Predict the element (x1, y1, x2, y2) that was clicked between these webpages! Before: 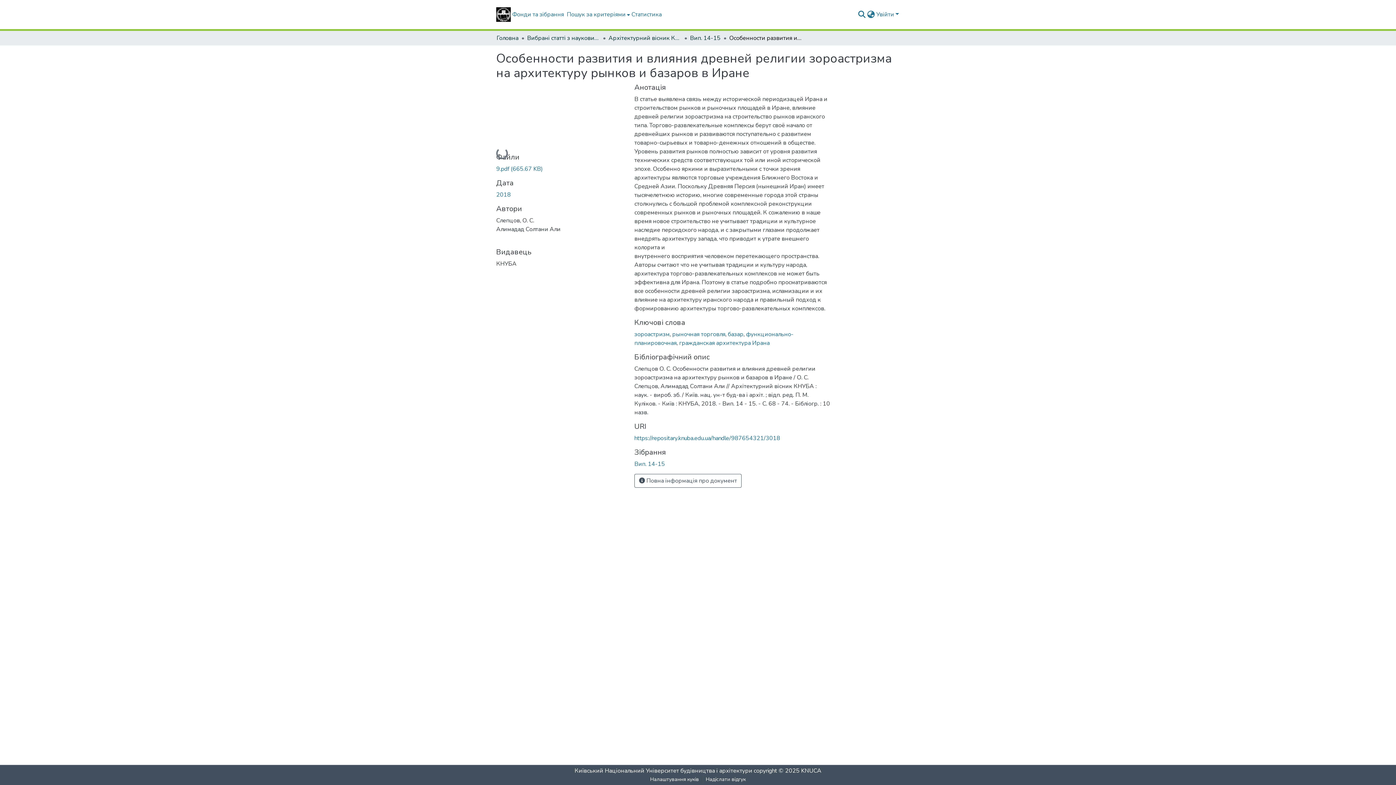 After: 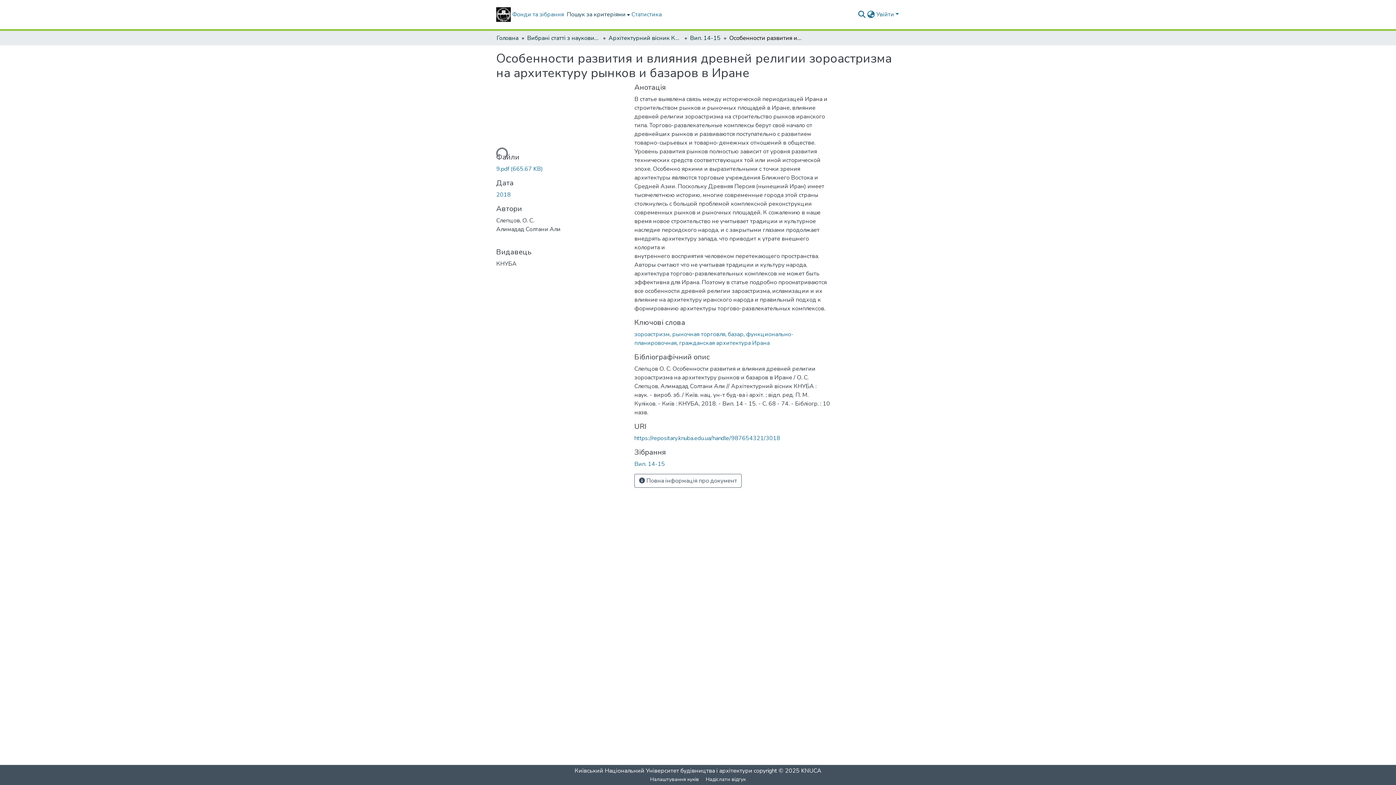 Action: bbox: (565, 0, 630, 29) label: Пошук за критеріями